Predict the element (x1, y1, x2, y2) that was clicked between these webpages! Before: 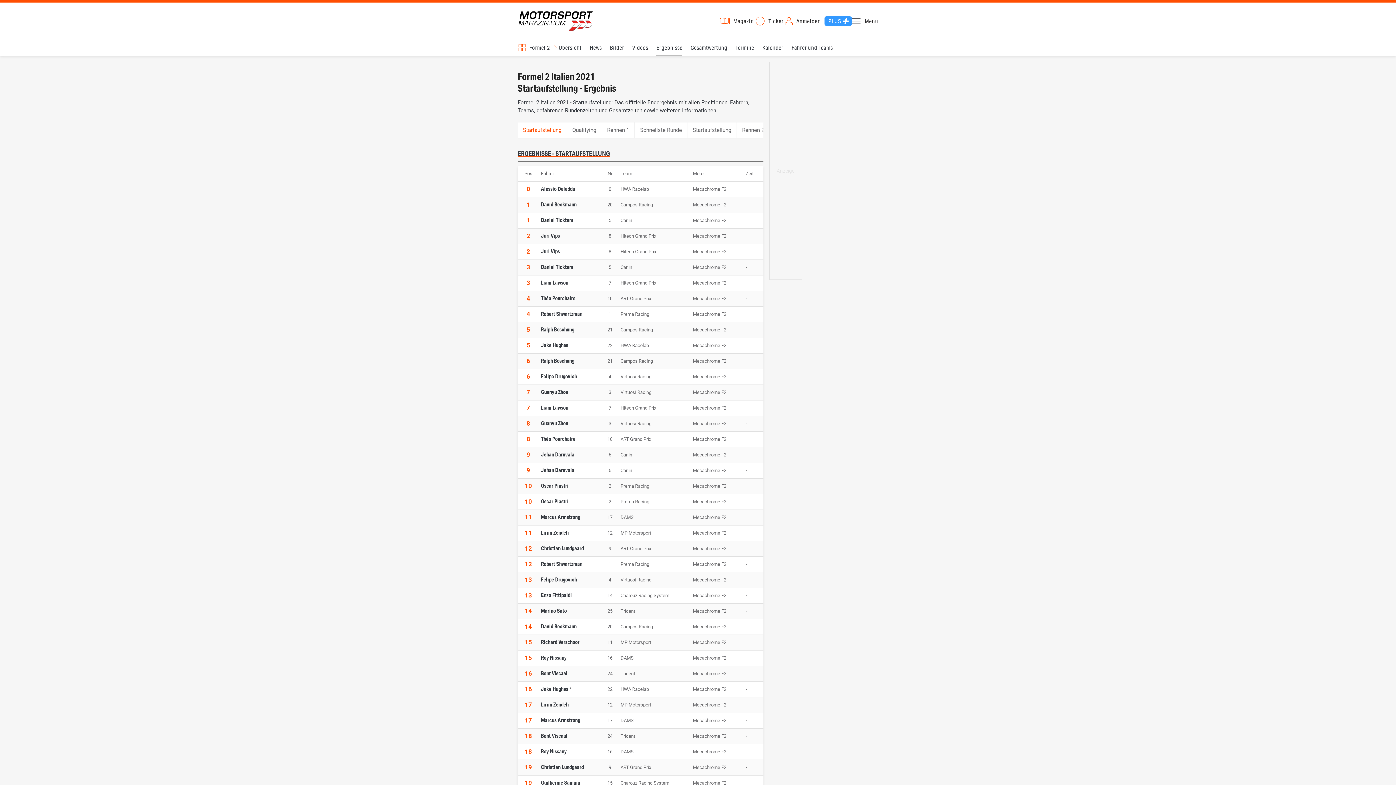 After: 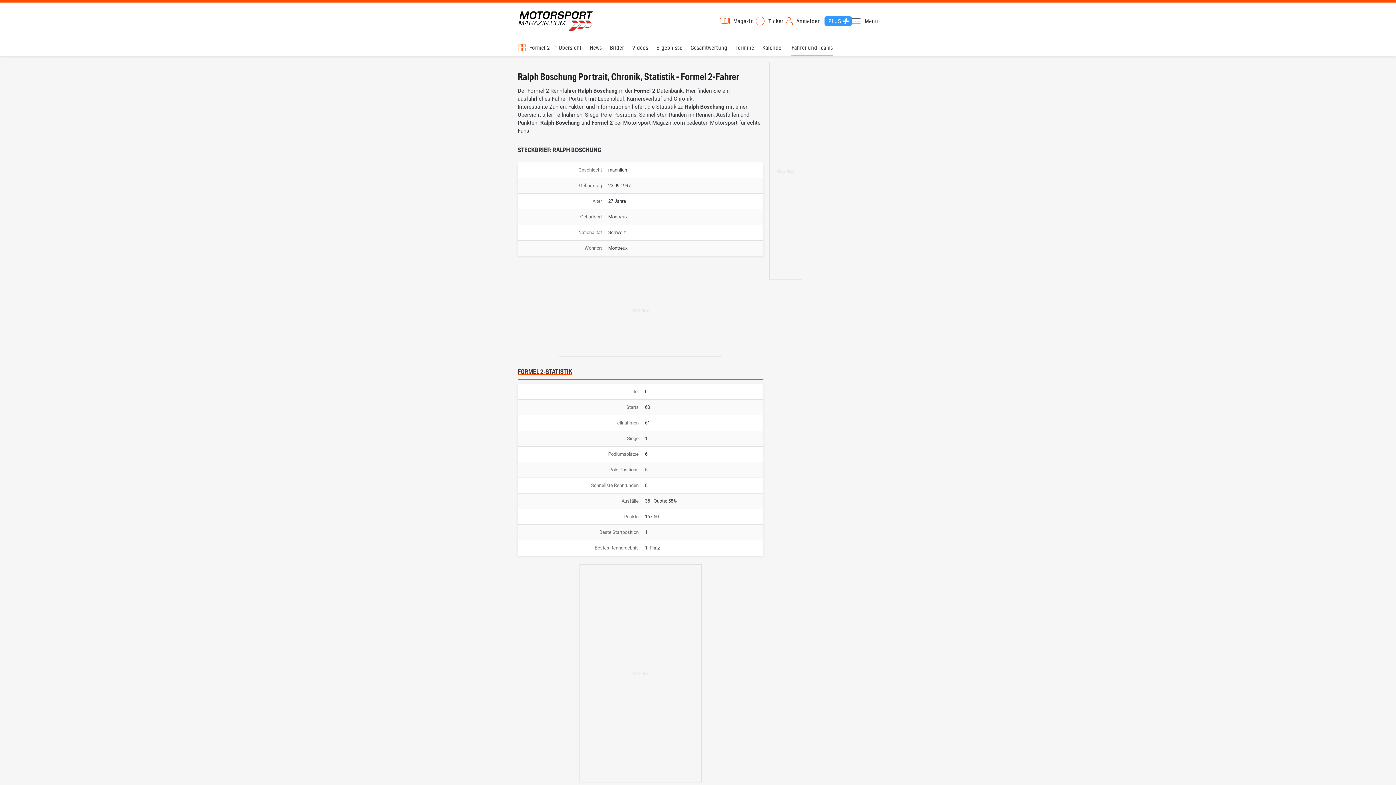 Action: bbox: (541, 357, 574, 364) label: Ralph Boschung